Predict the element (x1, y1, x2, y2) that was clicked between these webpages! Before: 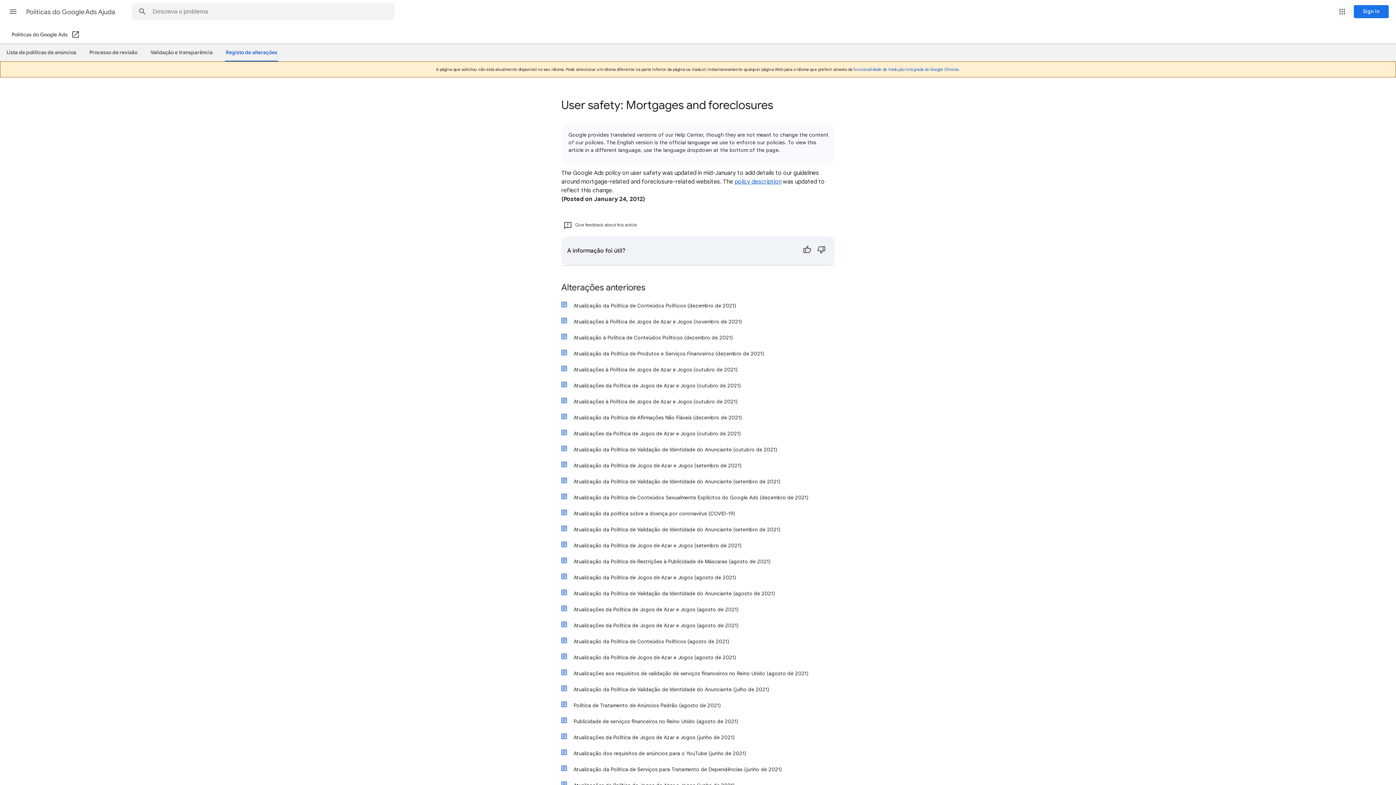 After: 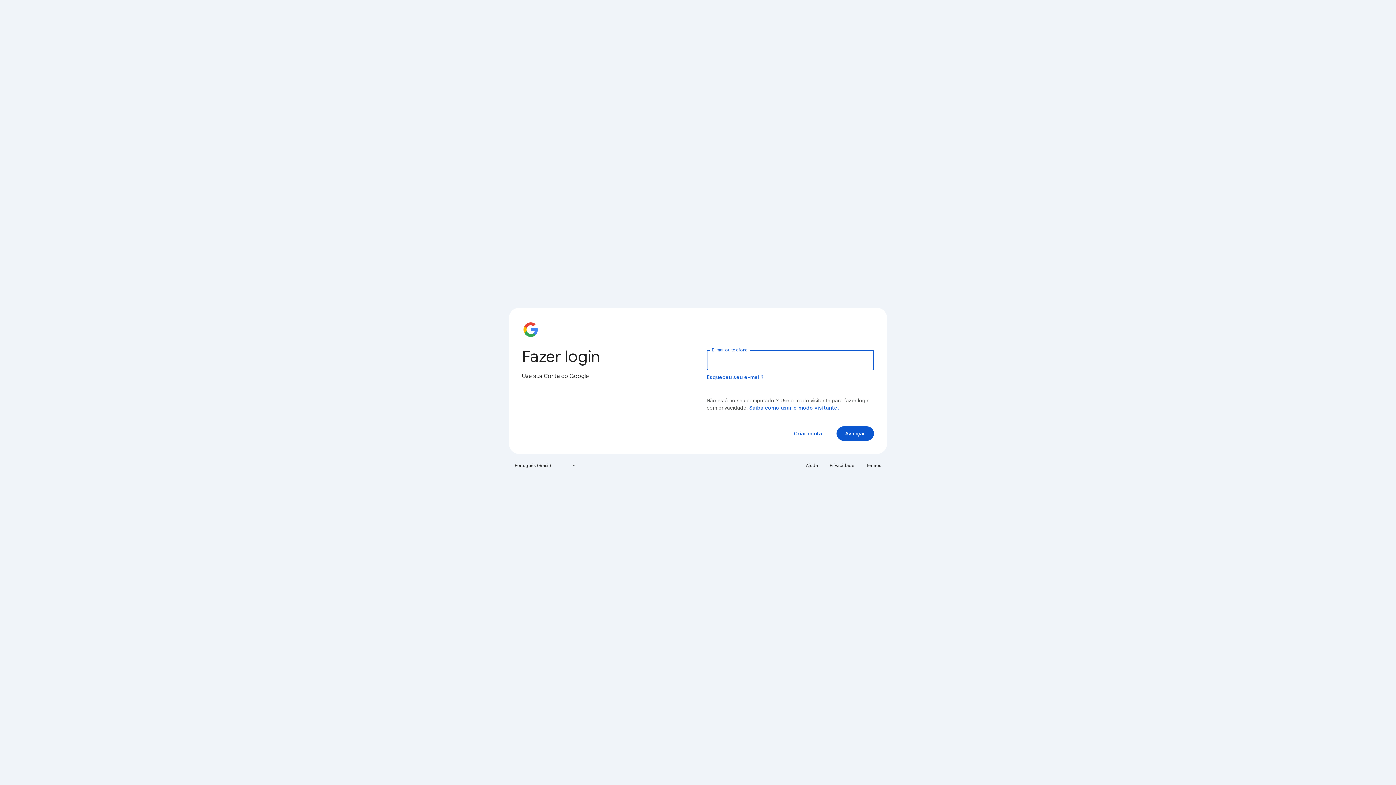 Action: bbox: (1354, 5, 1389, 18) label: Sign in